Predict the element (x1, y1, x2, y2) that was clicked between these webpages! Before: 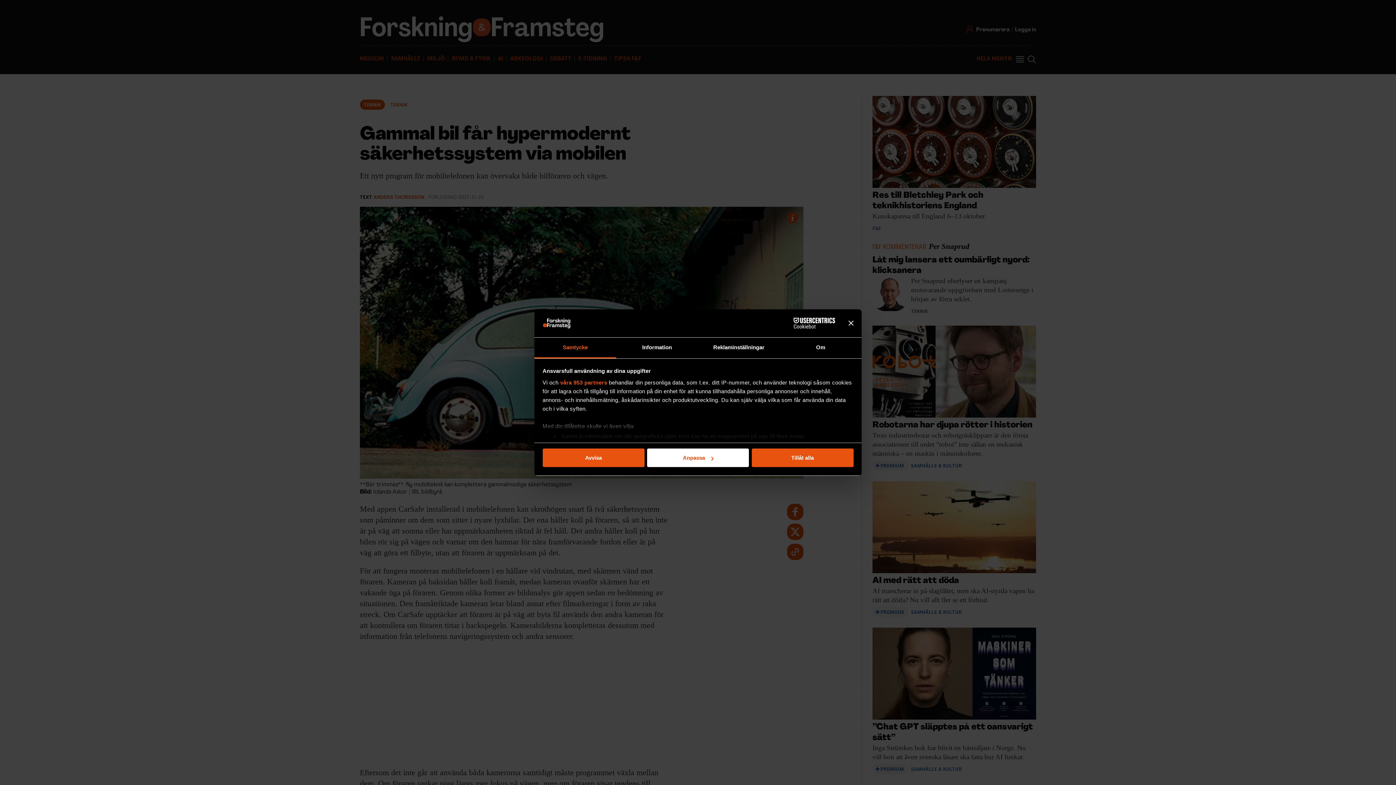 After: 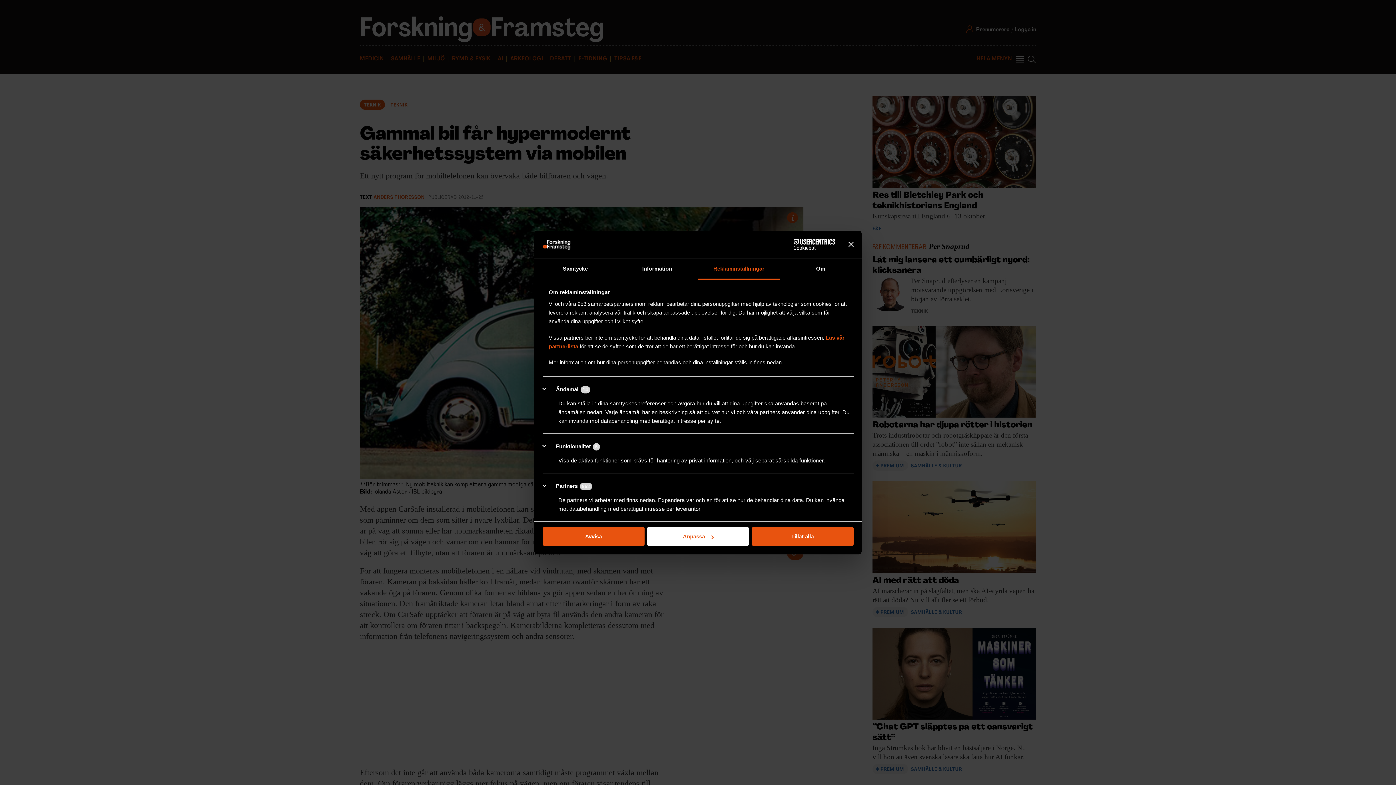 Action: label: Reklaminställningar bbox: (698, 337, 780, 358)